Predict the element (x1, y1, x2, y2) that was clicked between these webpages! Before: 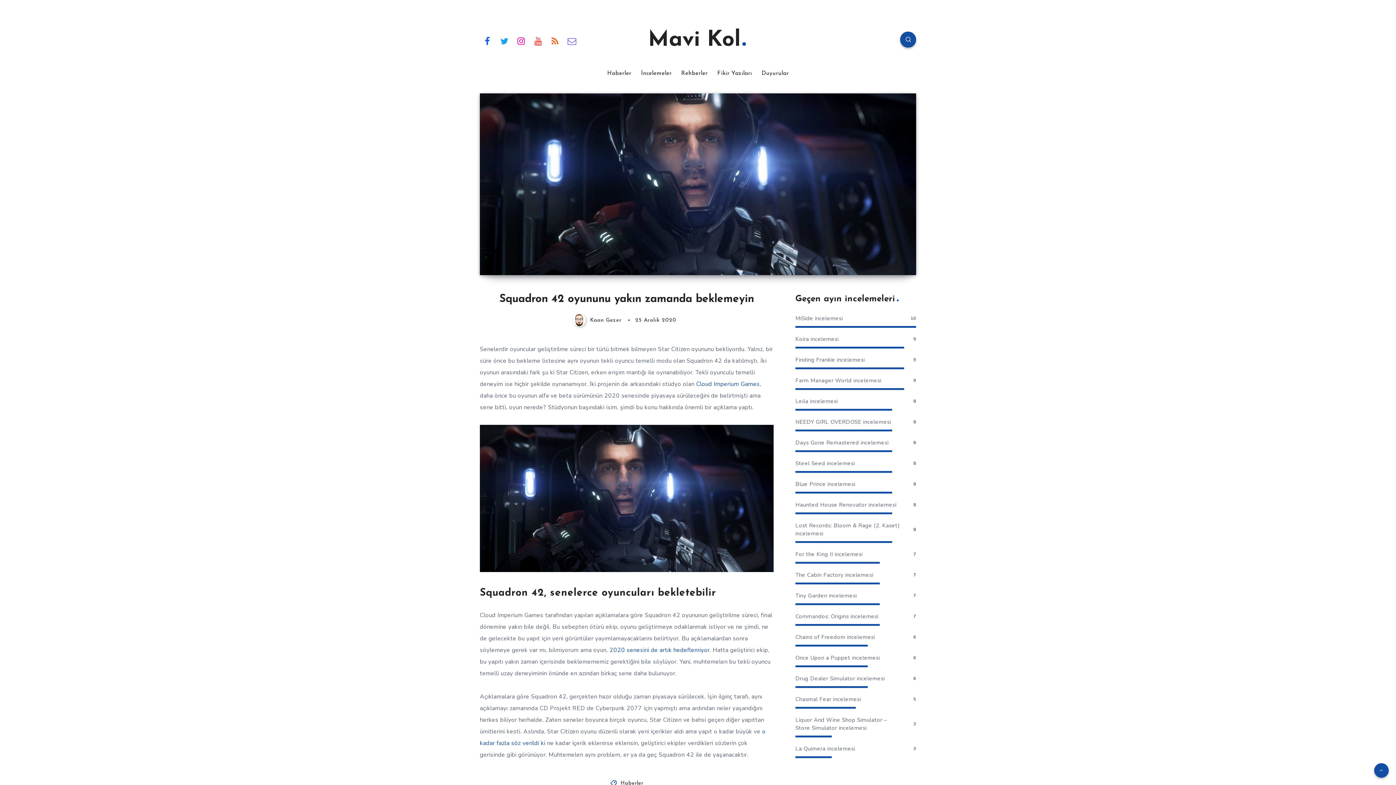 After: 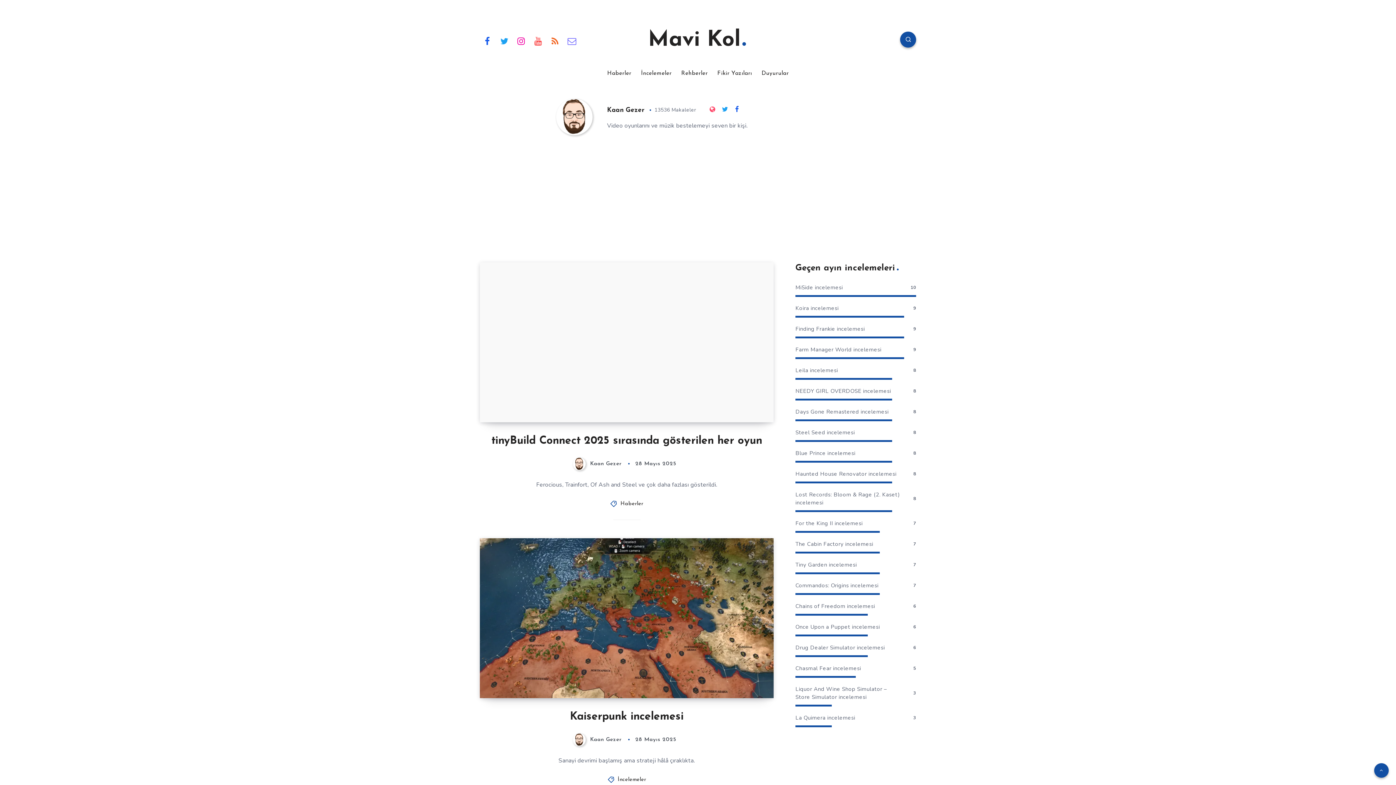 Action: bbox: (572, 317, 623, 323) label:  Kaan Gezer 